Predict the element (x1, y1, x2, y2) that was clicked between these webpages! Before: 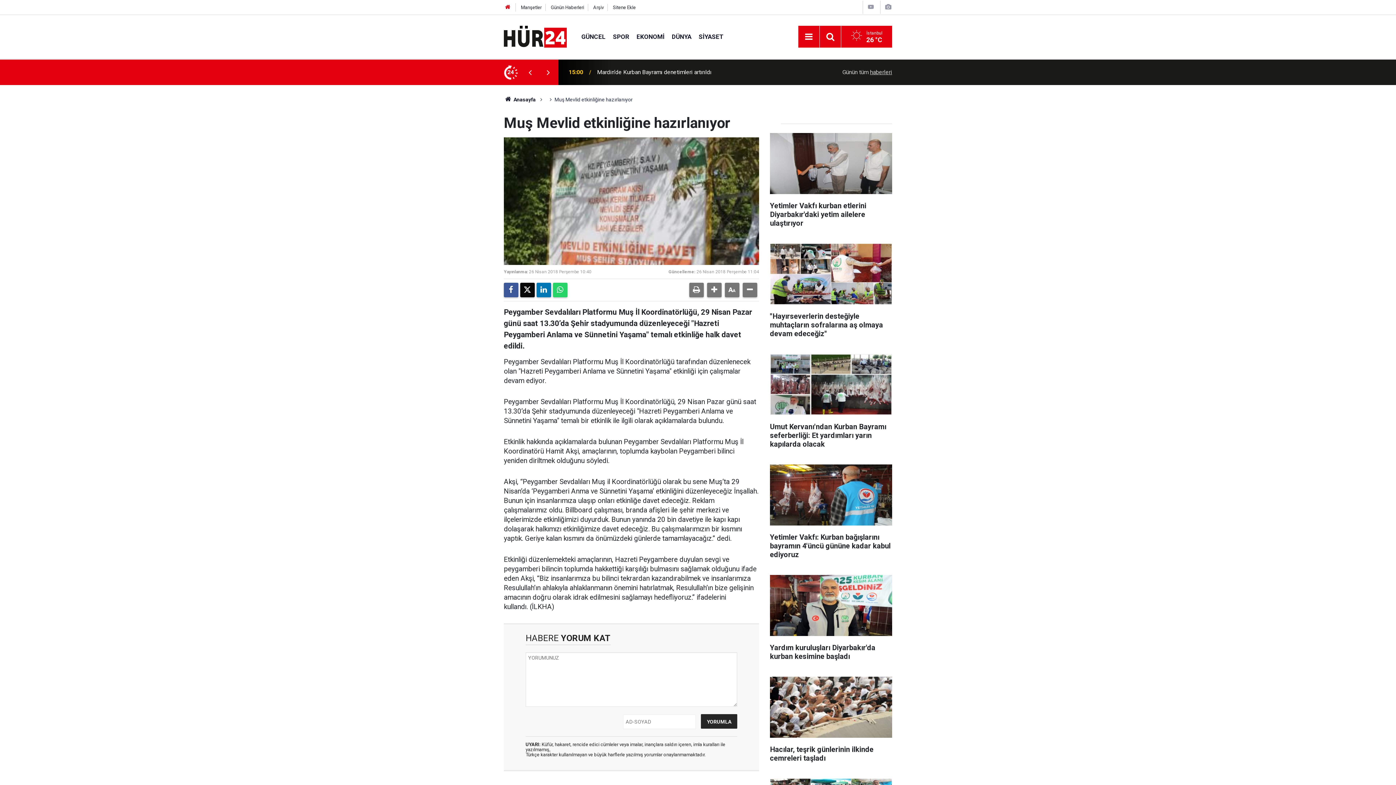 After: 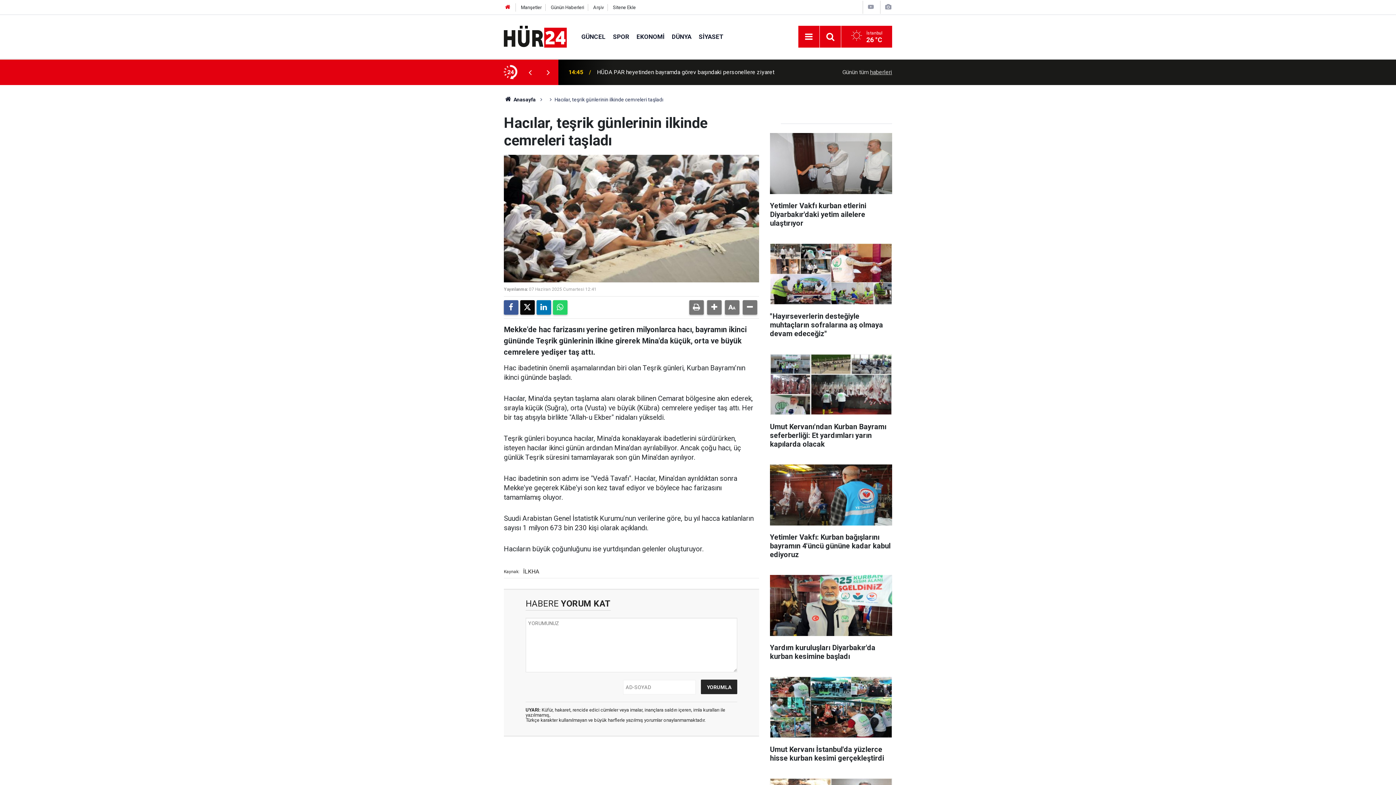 Action: label: Hacılar, teşrik günlerinin ilkinde cemreleri taşladı bbox: (770, 677, 892, 770)